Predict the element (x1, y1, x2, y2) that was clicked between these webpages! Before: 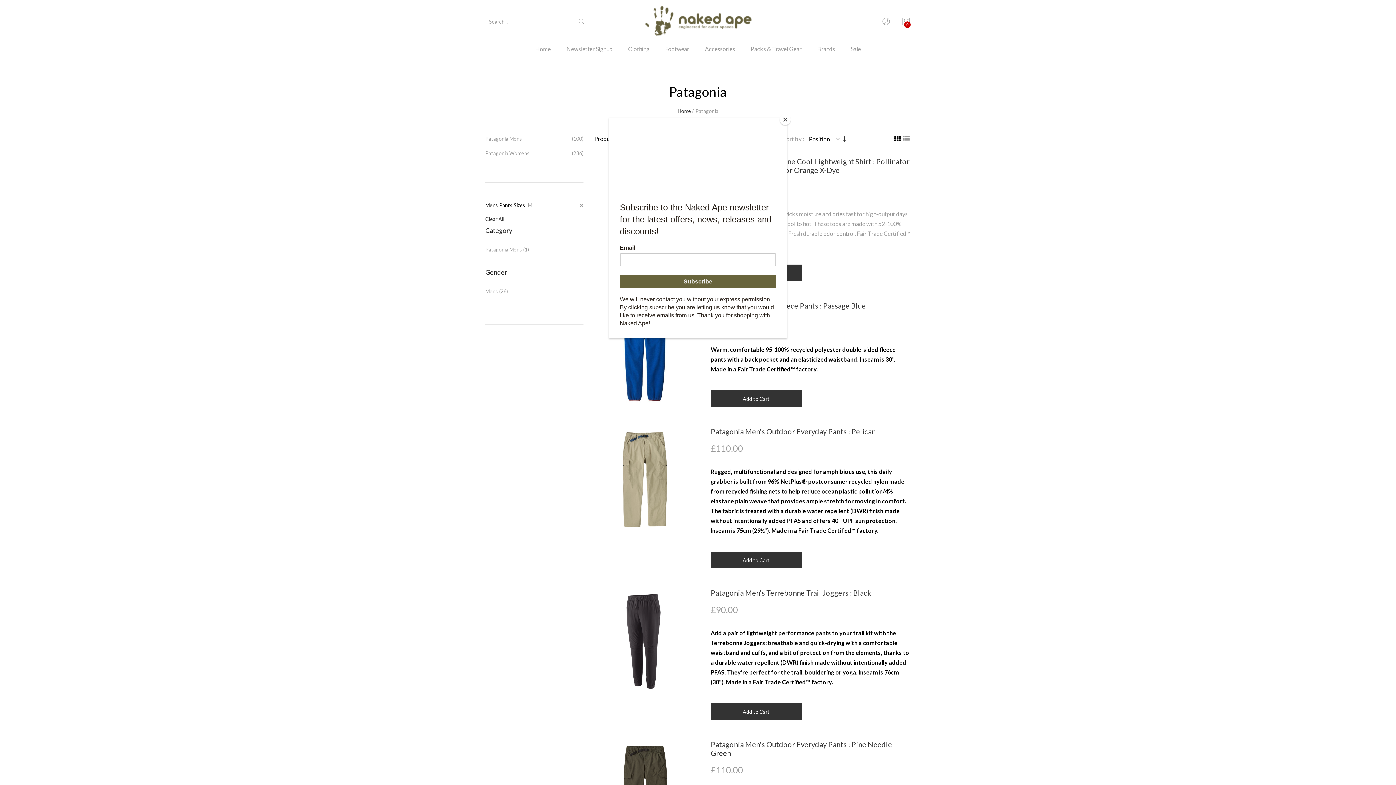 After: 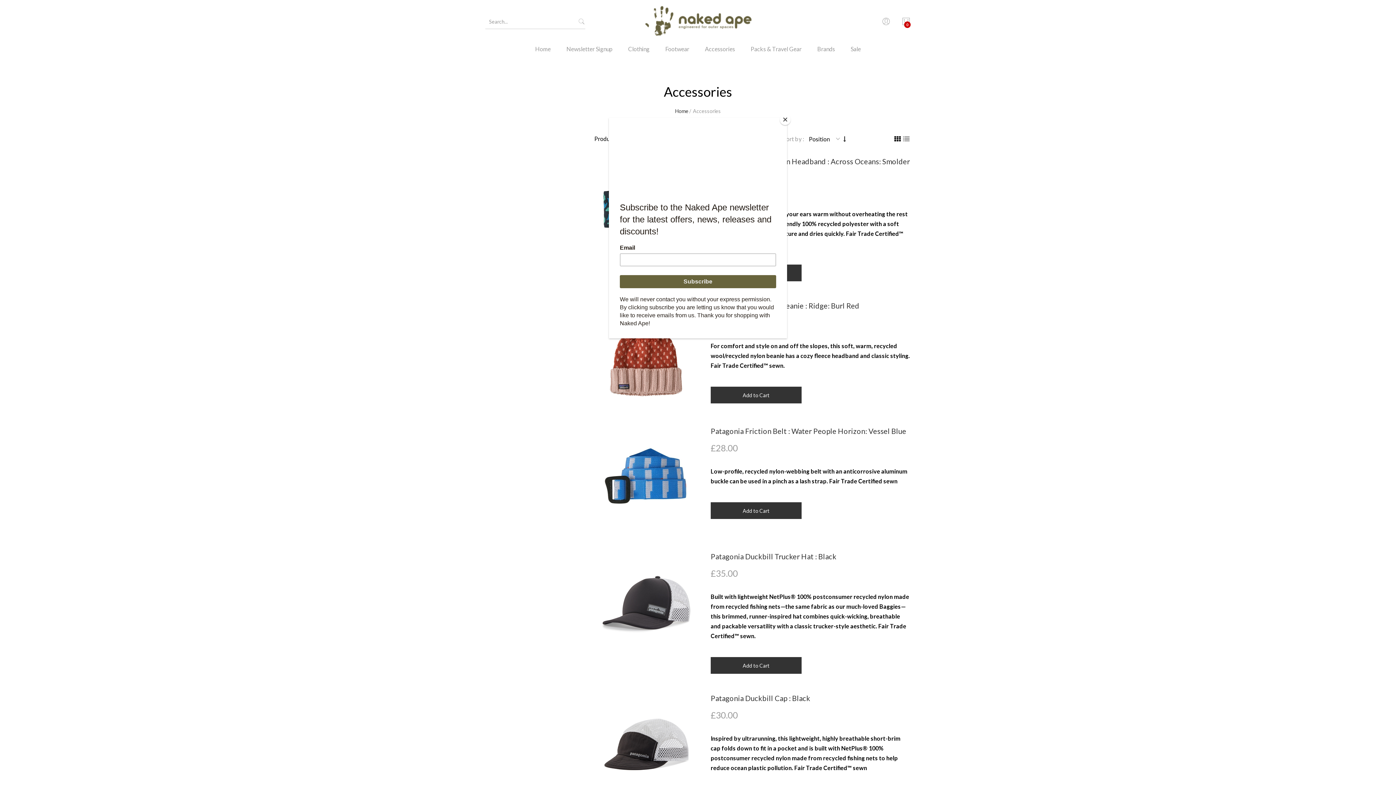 Action: bbox: (697, 43, 742, 64) label: Accessories